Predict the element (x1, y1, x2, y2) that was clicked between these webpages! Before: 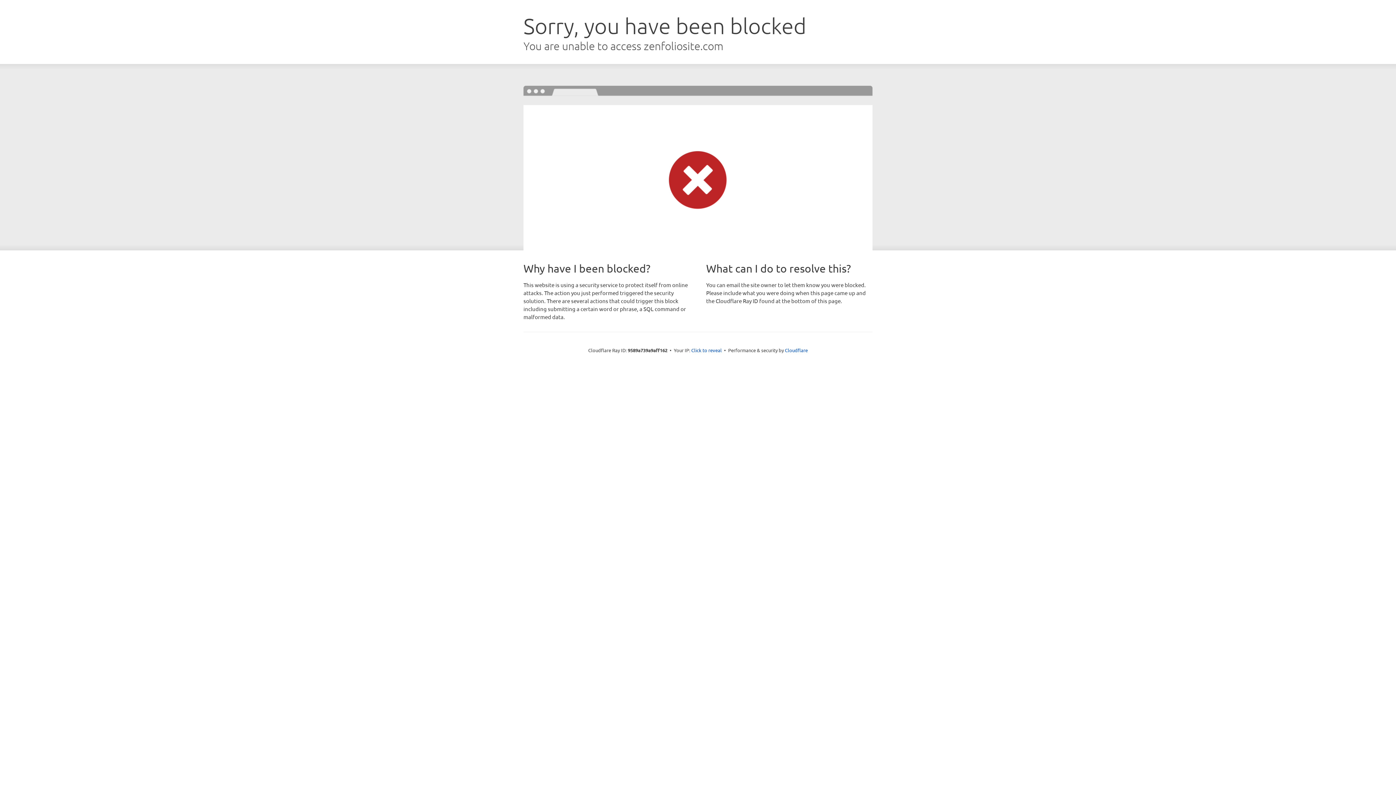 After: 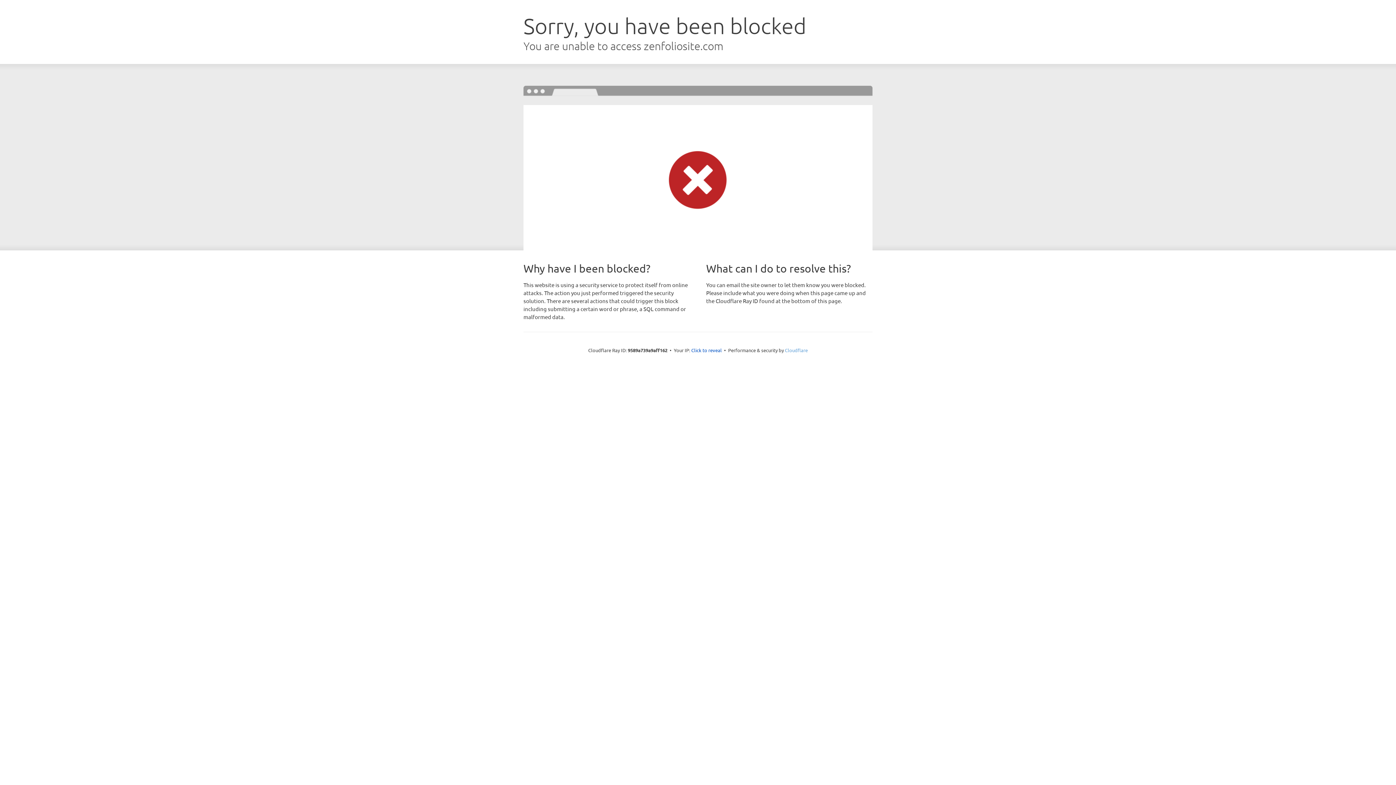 Action: label: Cloudflare bbox: (785, 347, 808, 353)